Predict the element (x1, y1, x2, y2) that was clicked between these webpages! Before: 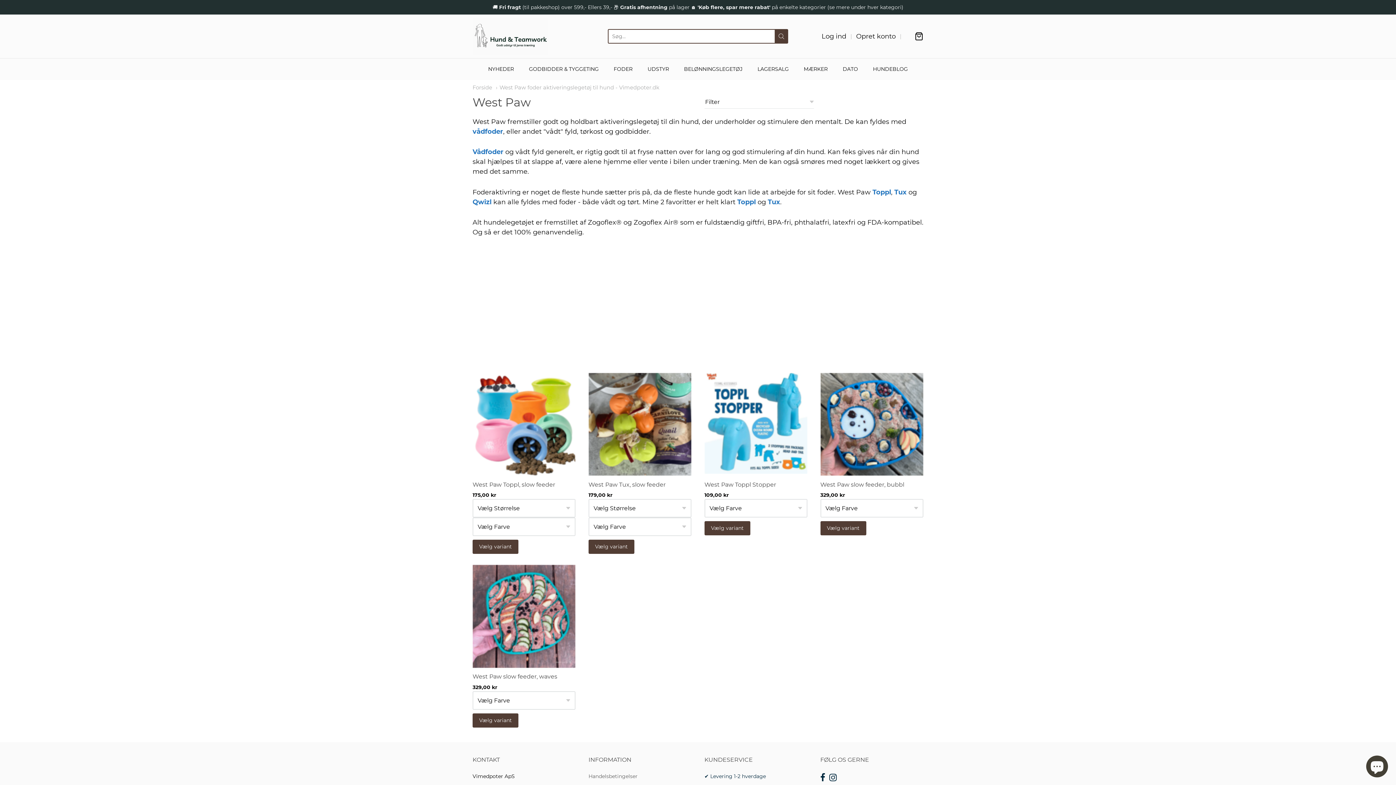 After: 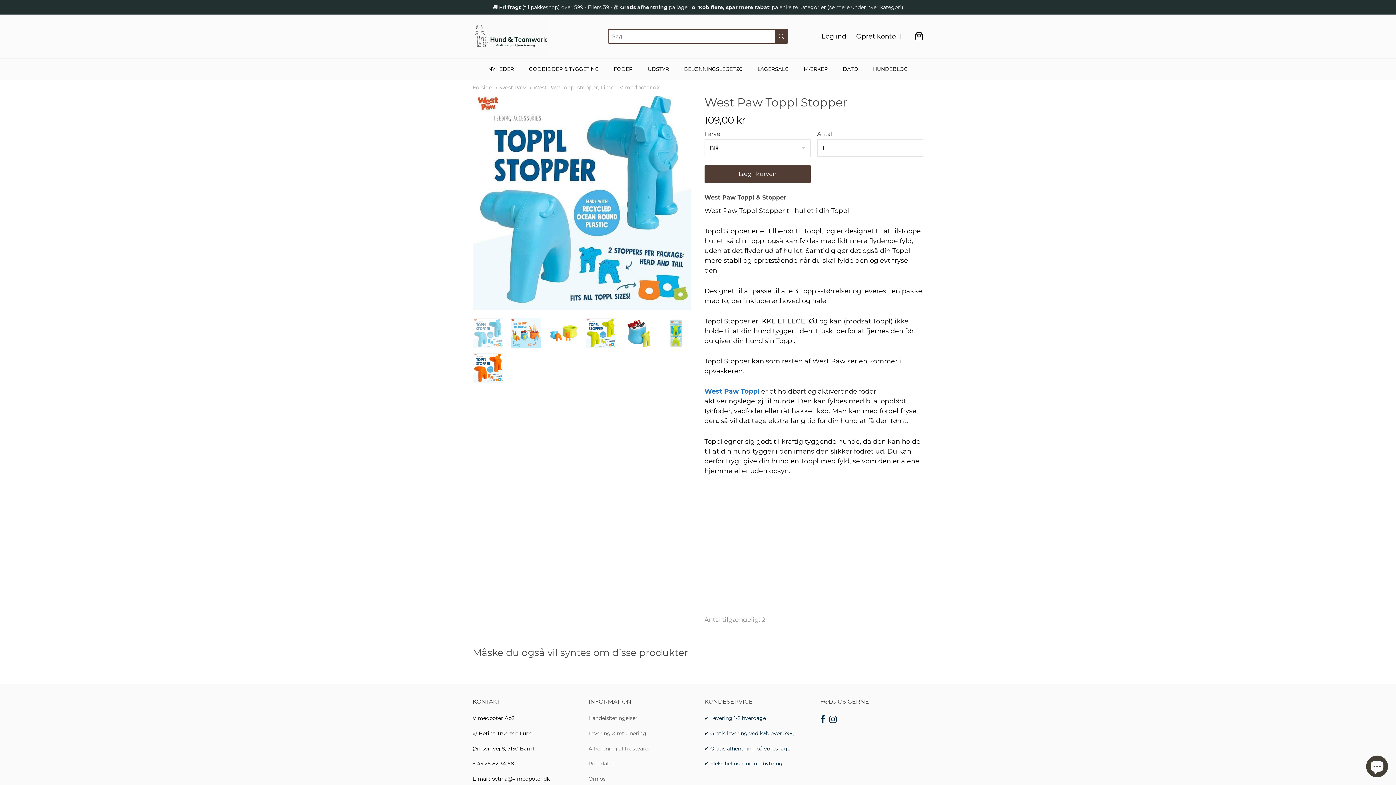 Action: bbox: (704, 373, 807, 474)